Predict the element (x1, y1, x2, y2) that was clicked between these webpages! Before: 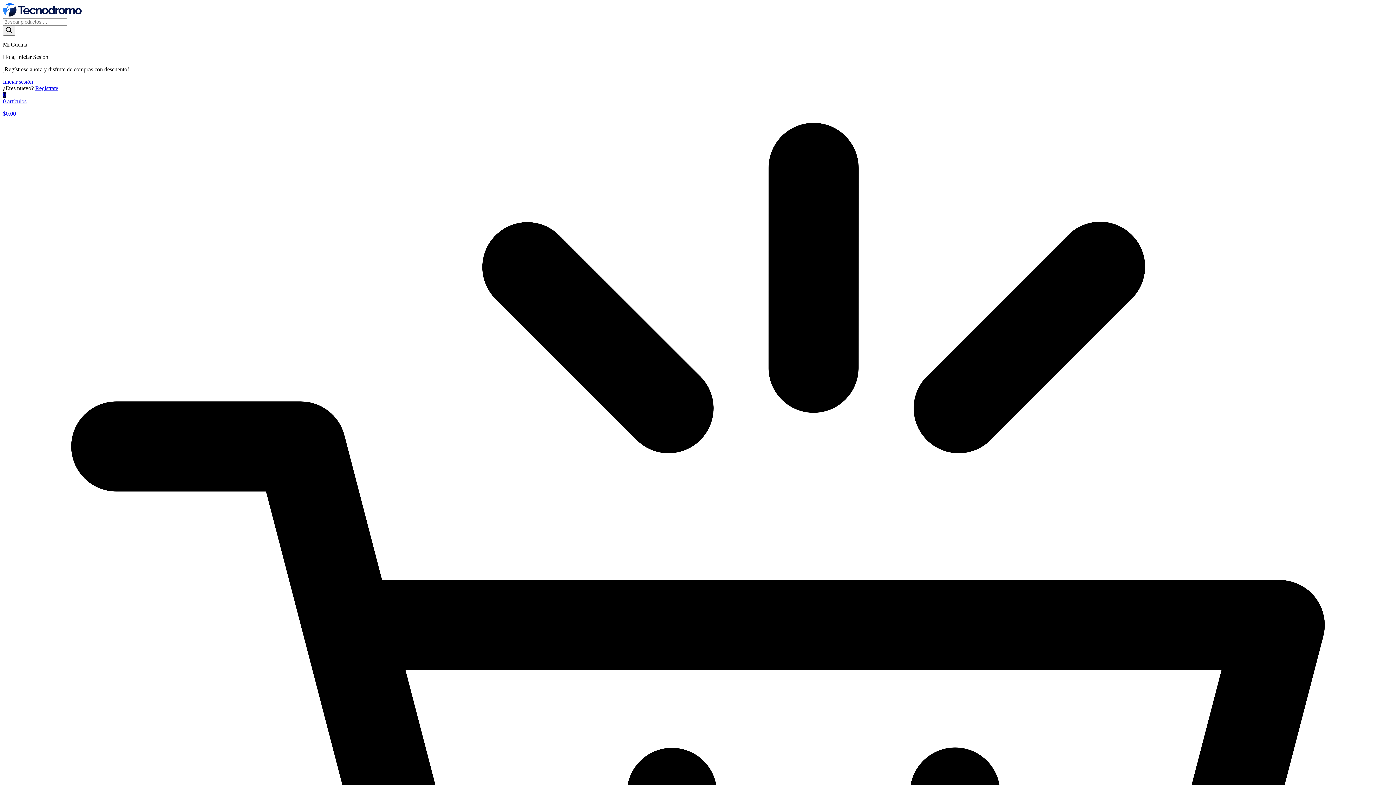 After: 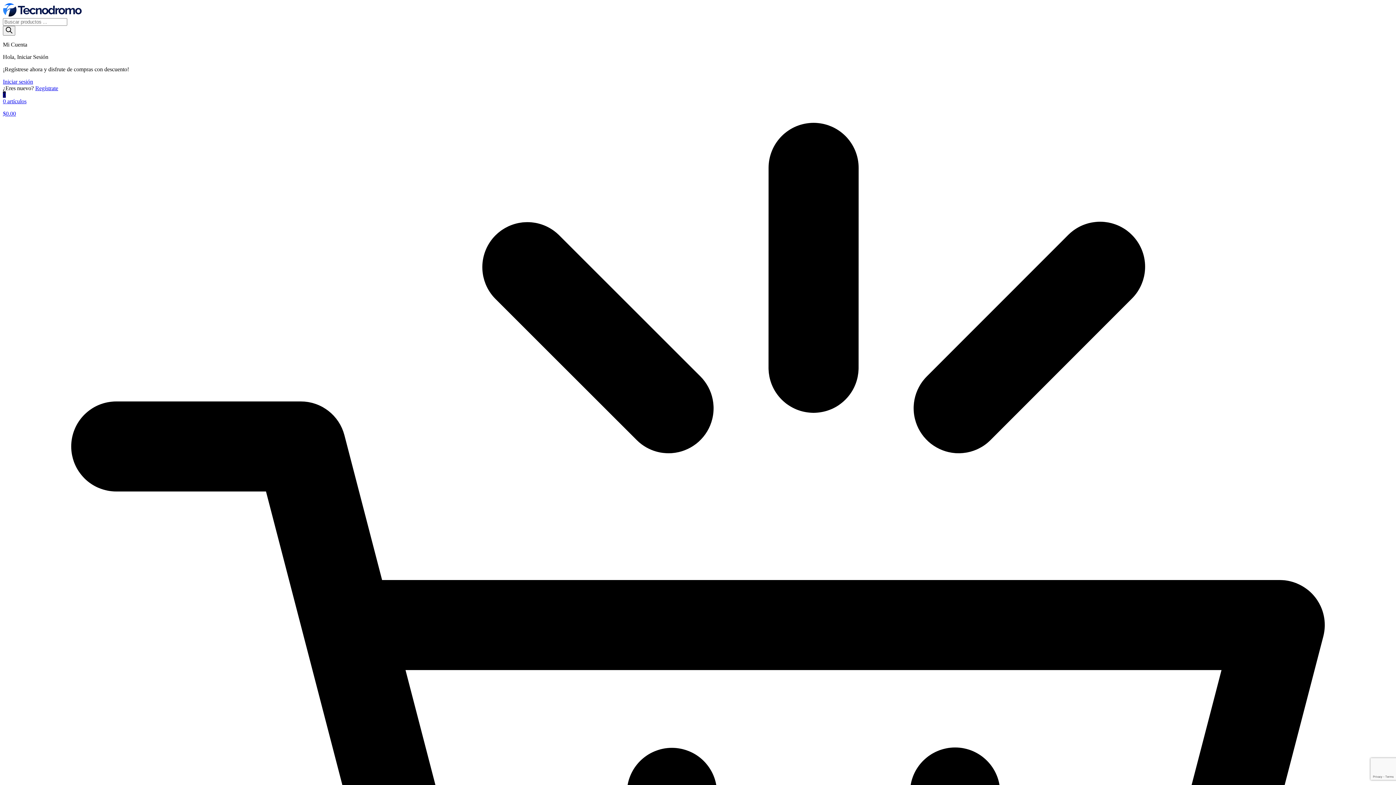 Action: label: Regístrate bbox: (35, 85, 58, 91)